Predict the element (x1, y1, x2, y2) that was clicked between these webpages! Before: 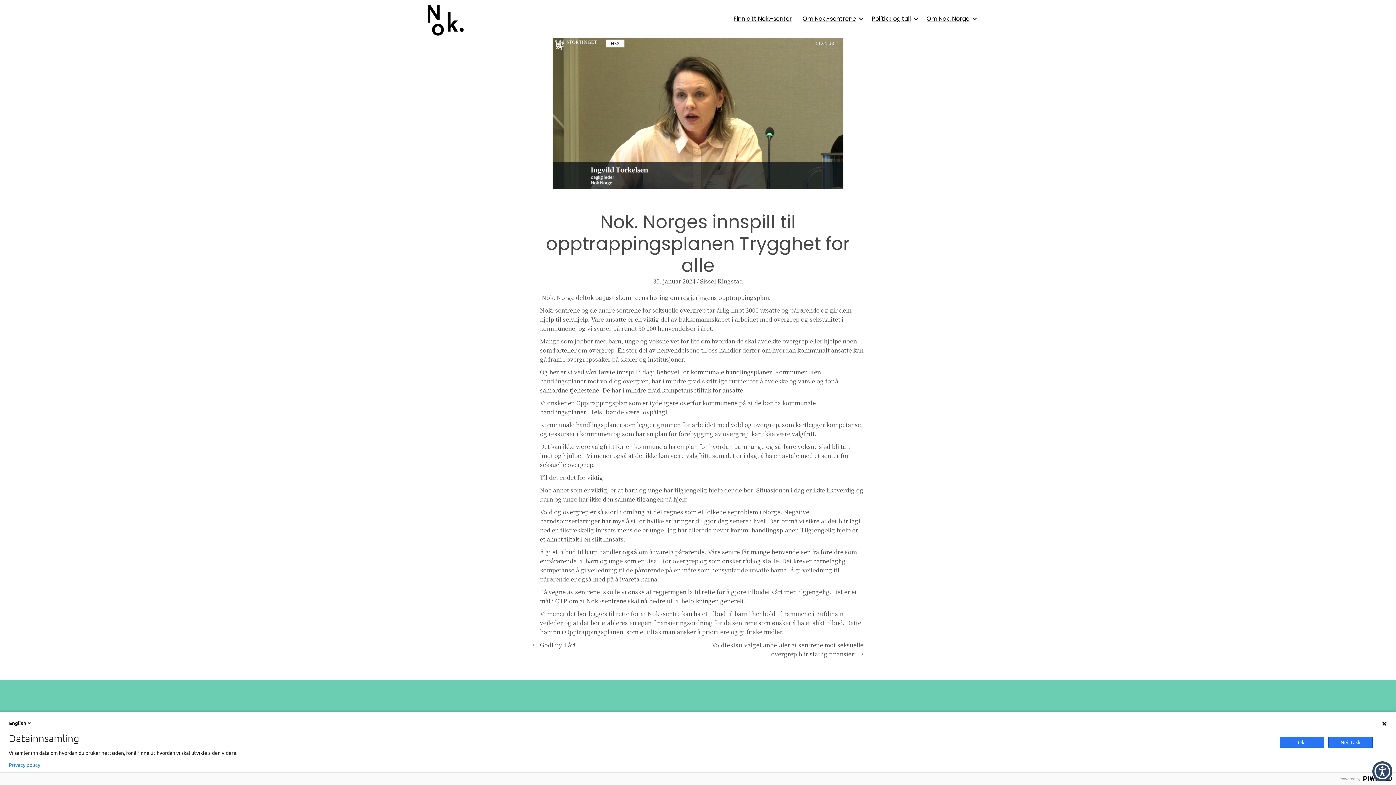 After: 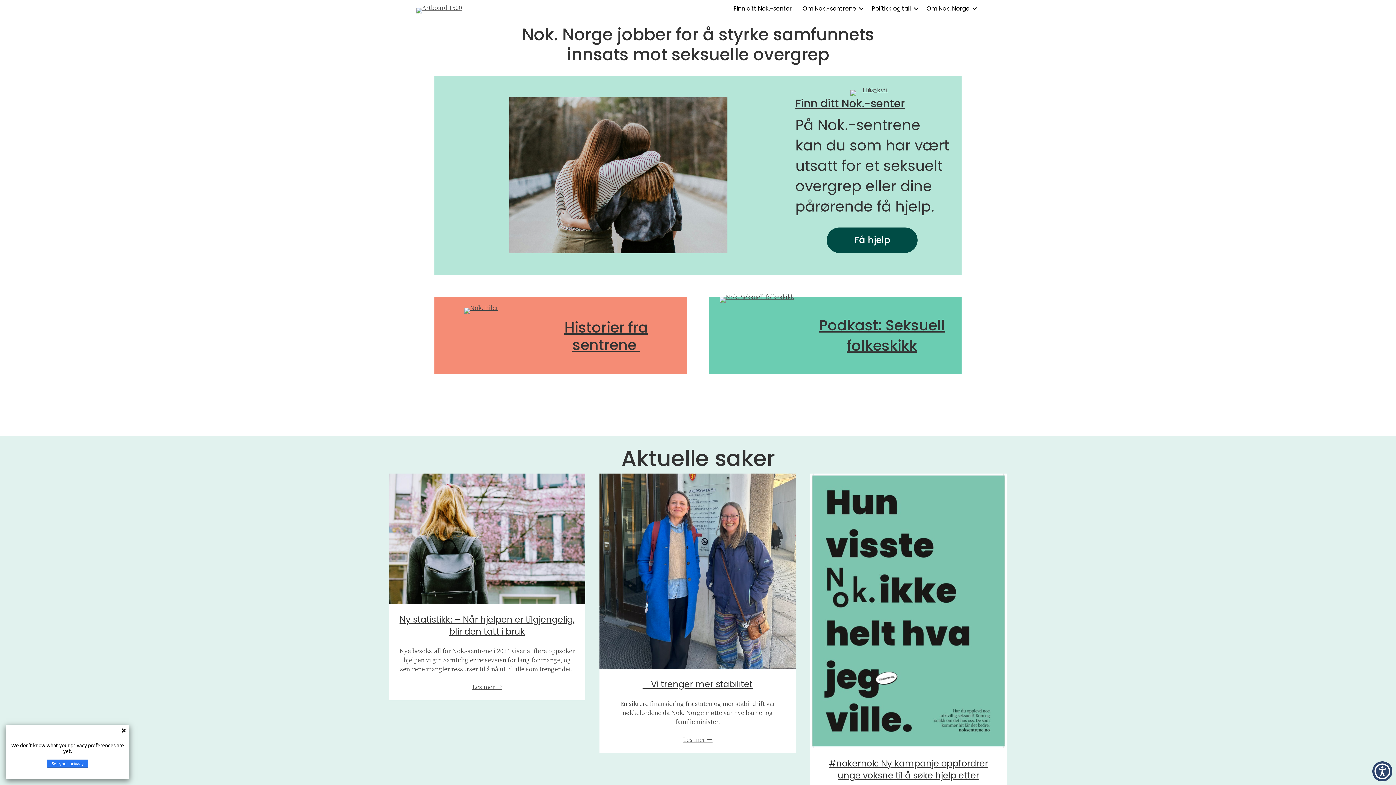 Action: bbox: (416, 15, 470, 24)